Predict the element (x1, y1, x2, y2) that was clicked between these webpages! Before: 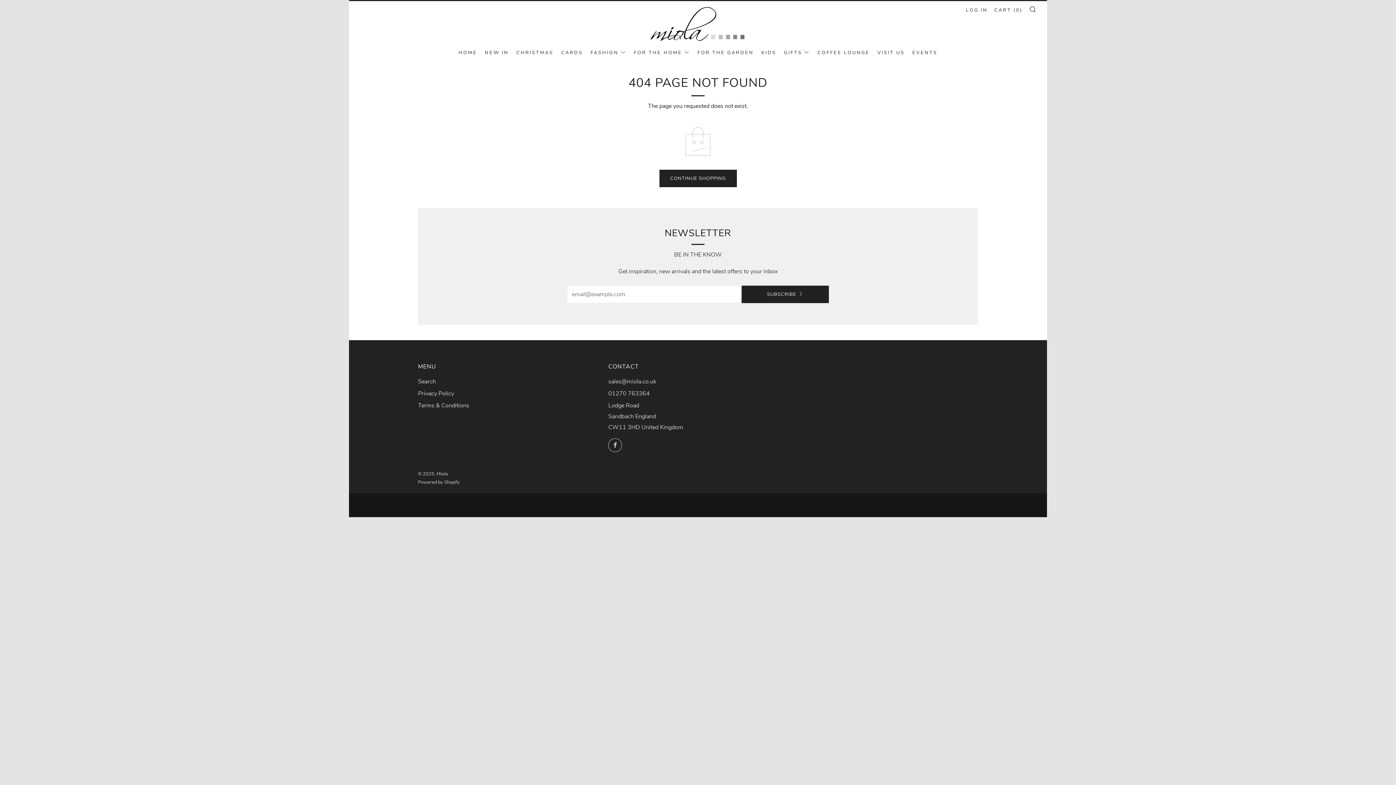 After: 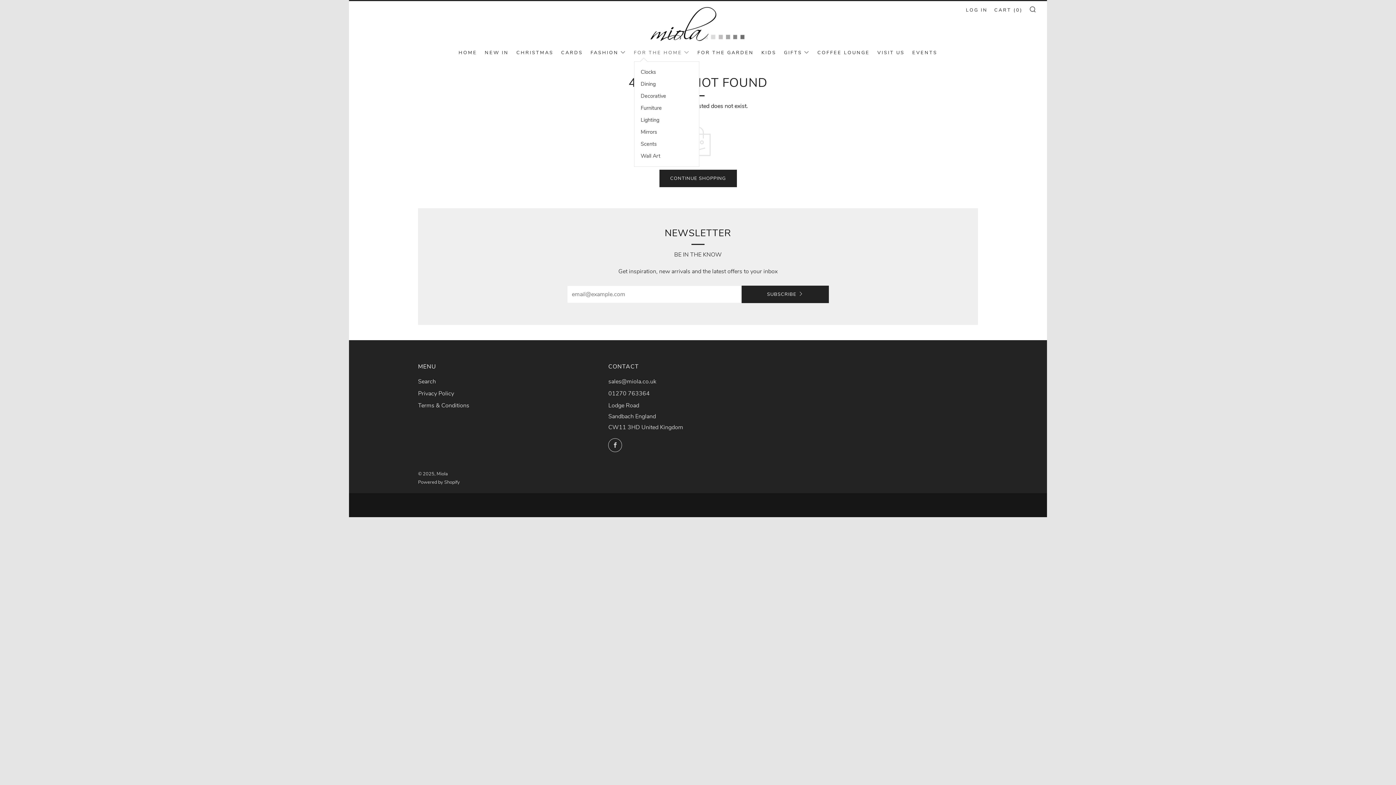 Action: label: FOR THE HOME bbox: (634, 46, 690, 58)